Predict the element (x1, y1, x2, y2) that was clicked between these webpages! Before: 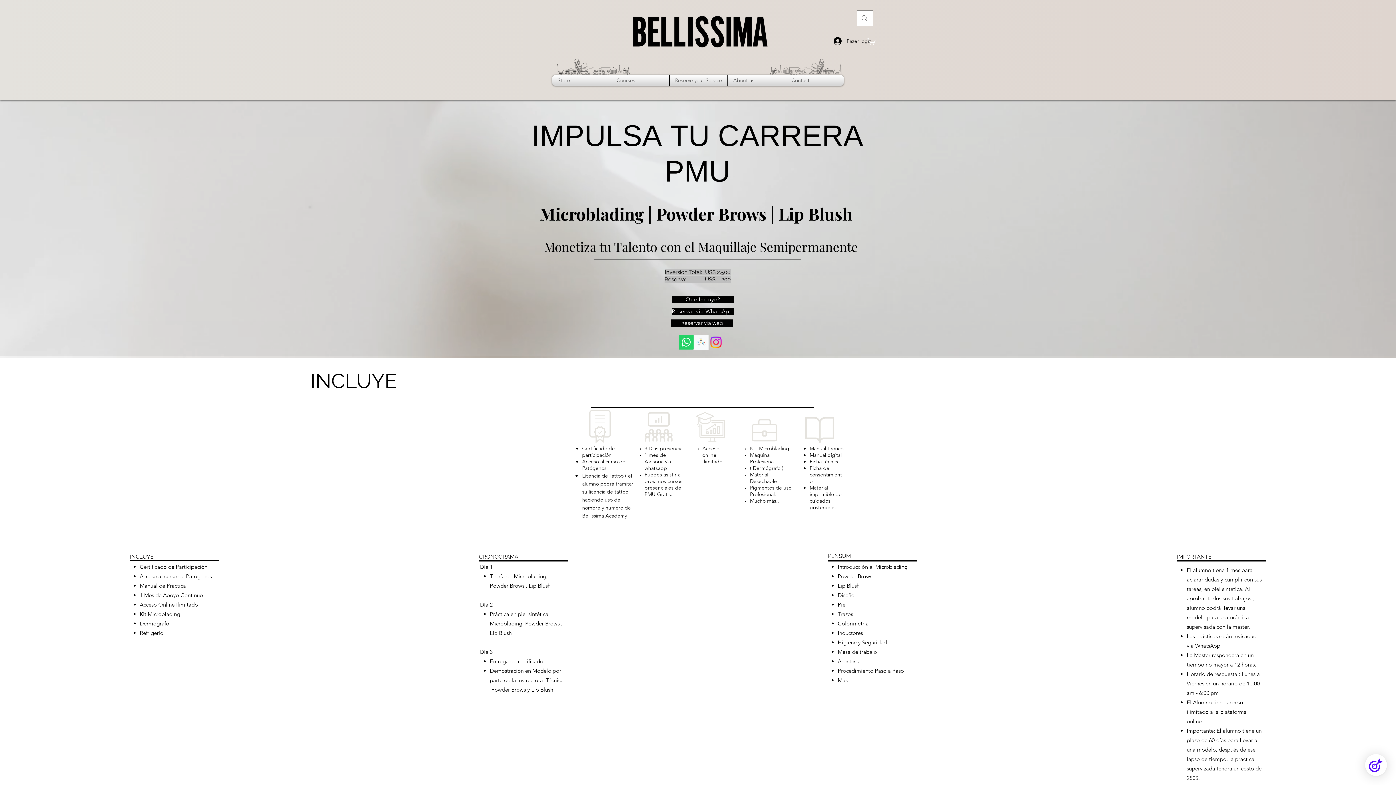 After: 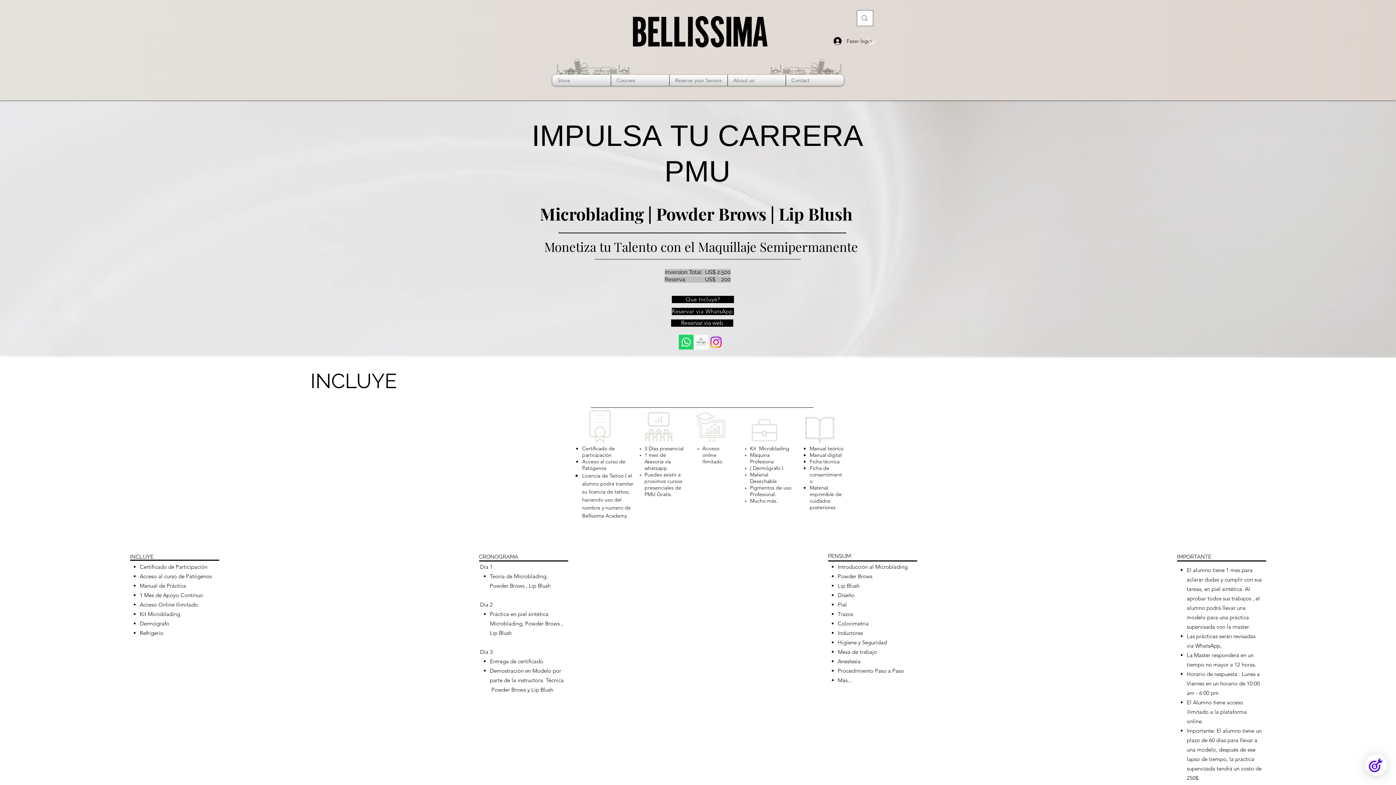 Action: label: IMG_2041 bbox: (693, 334, 708, 349)